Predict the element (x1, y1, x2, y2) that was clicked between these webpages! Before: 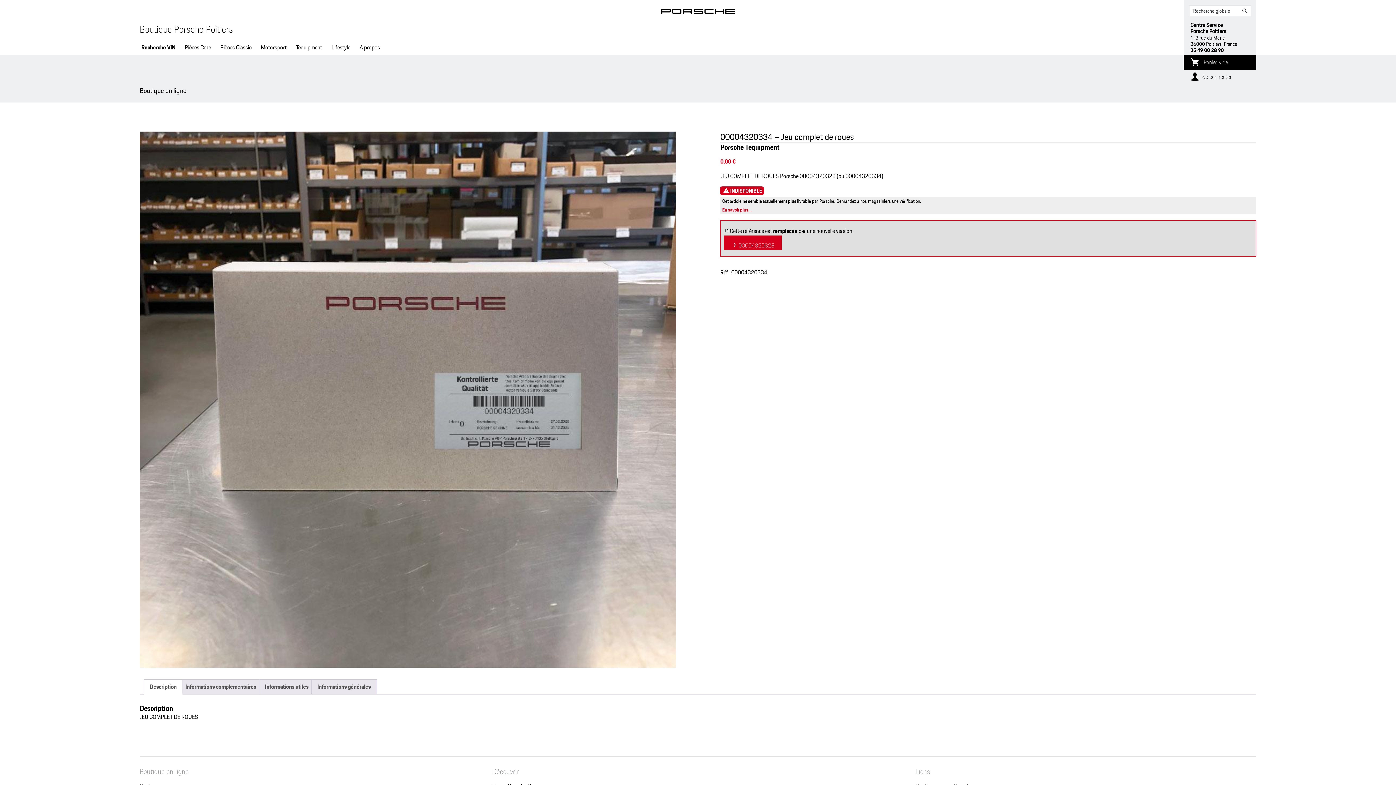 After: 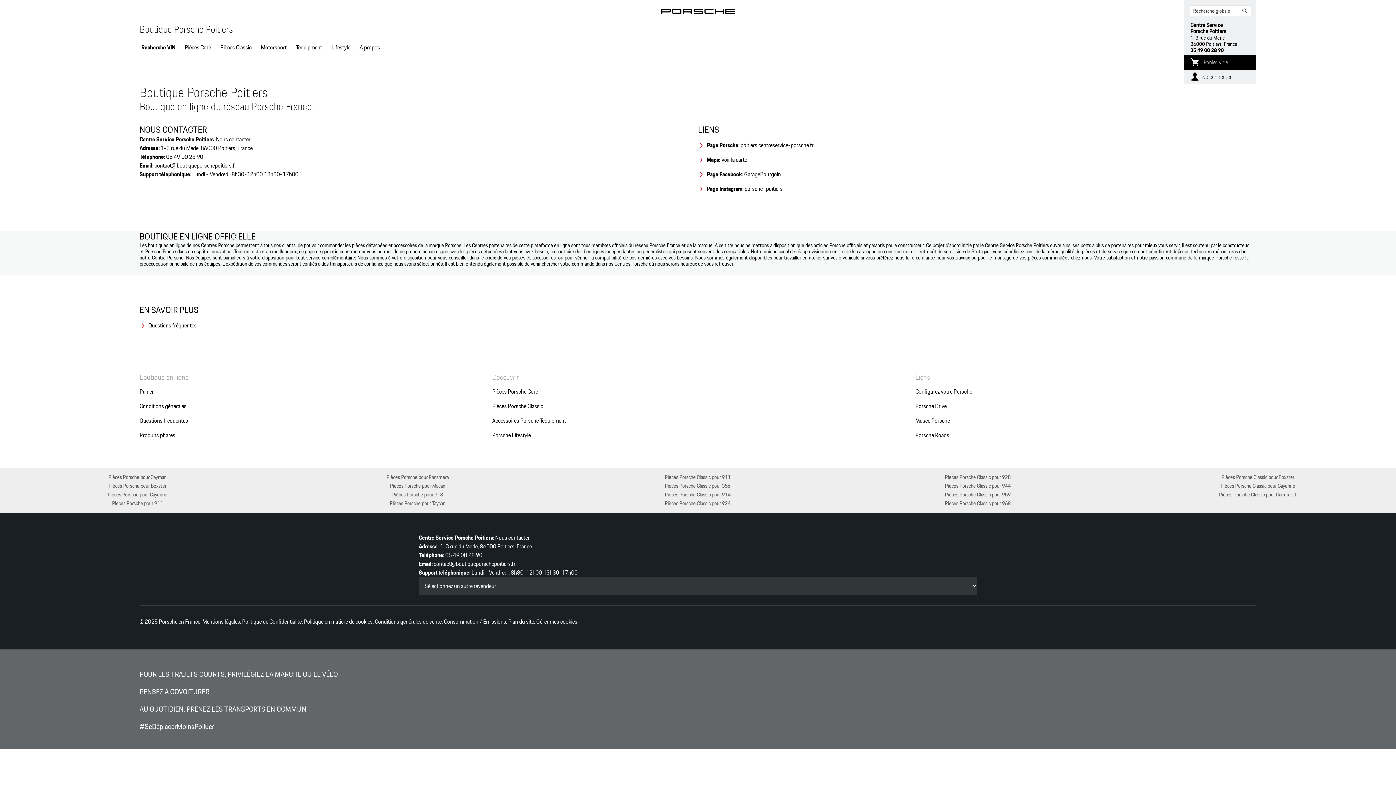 Action: label: A propos bbox: (358, 39, 381, 55)